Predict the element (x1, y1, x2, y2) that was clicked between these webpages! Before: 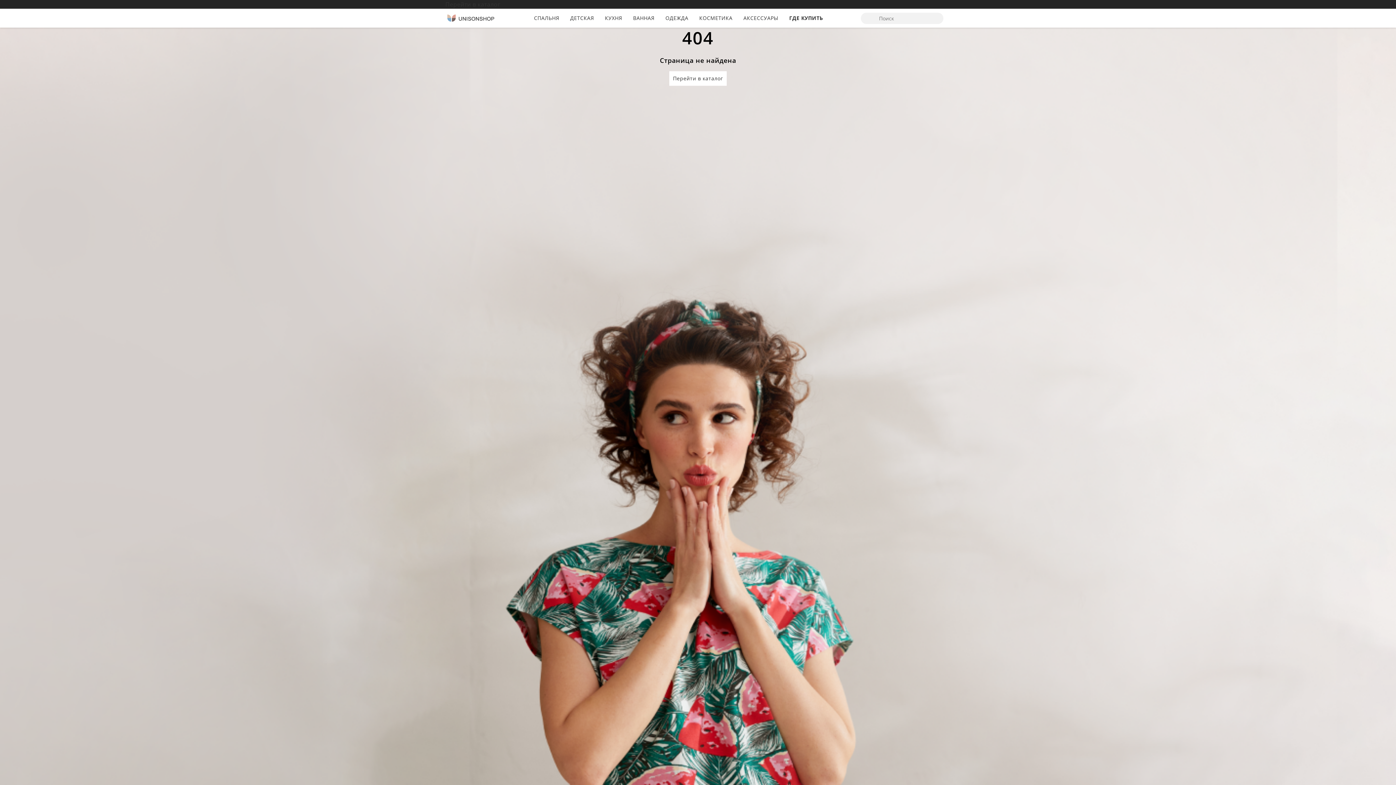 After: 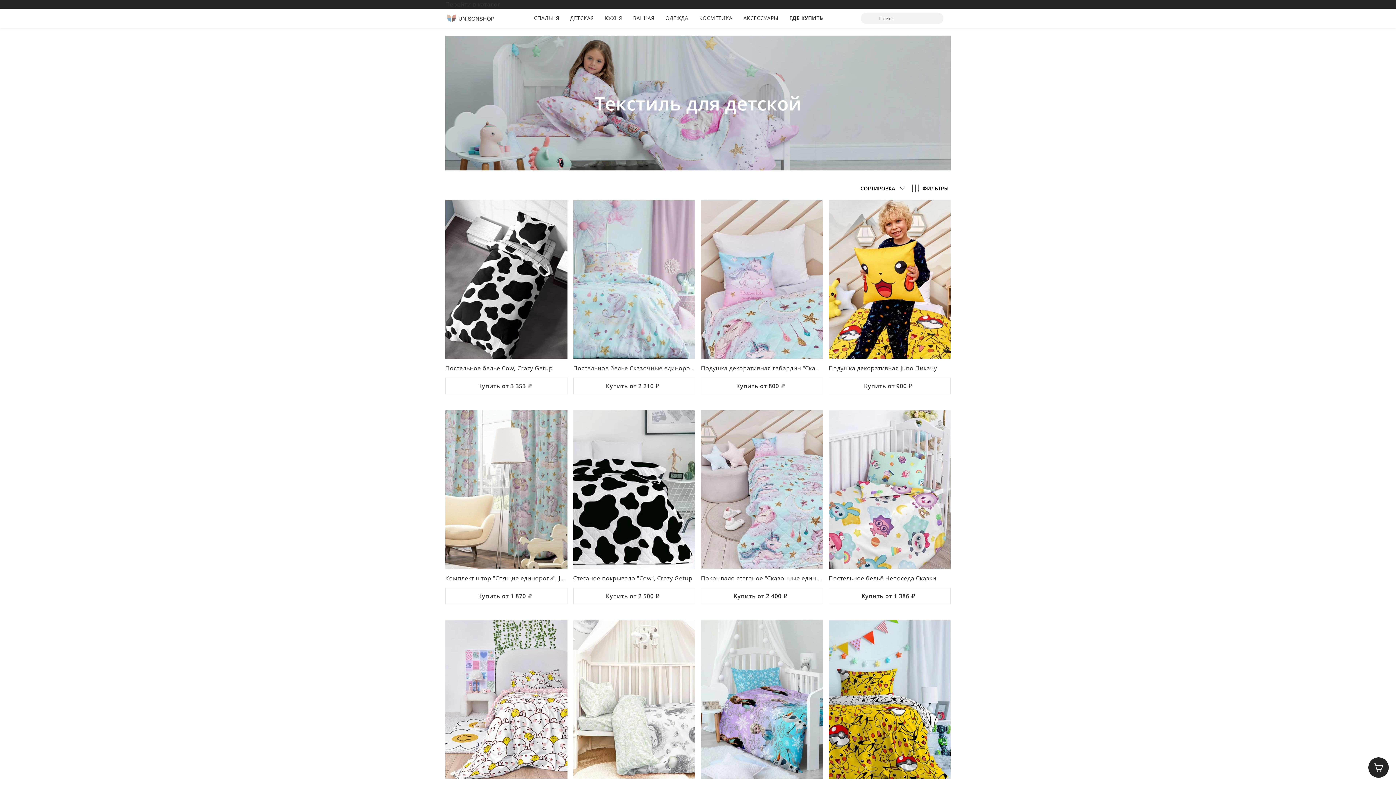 Action: bbox: (564, 8, 599, 28) label: ДЕТСКАЯ